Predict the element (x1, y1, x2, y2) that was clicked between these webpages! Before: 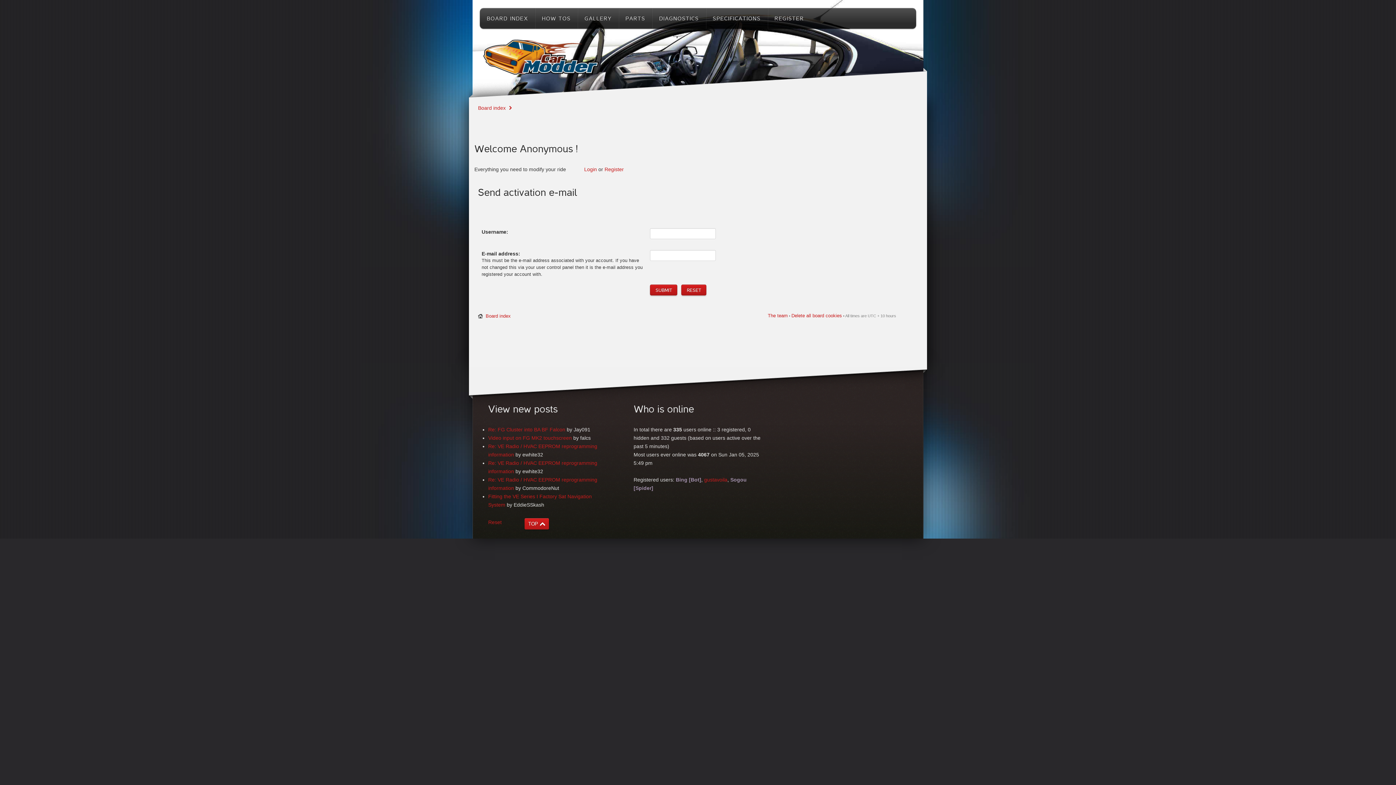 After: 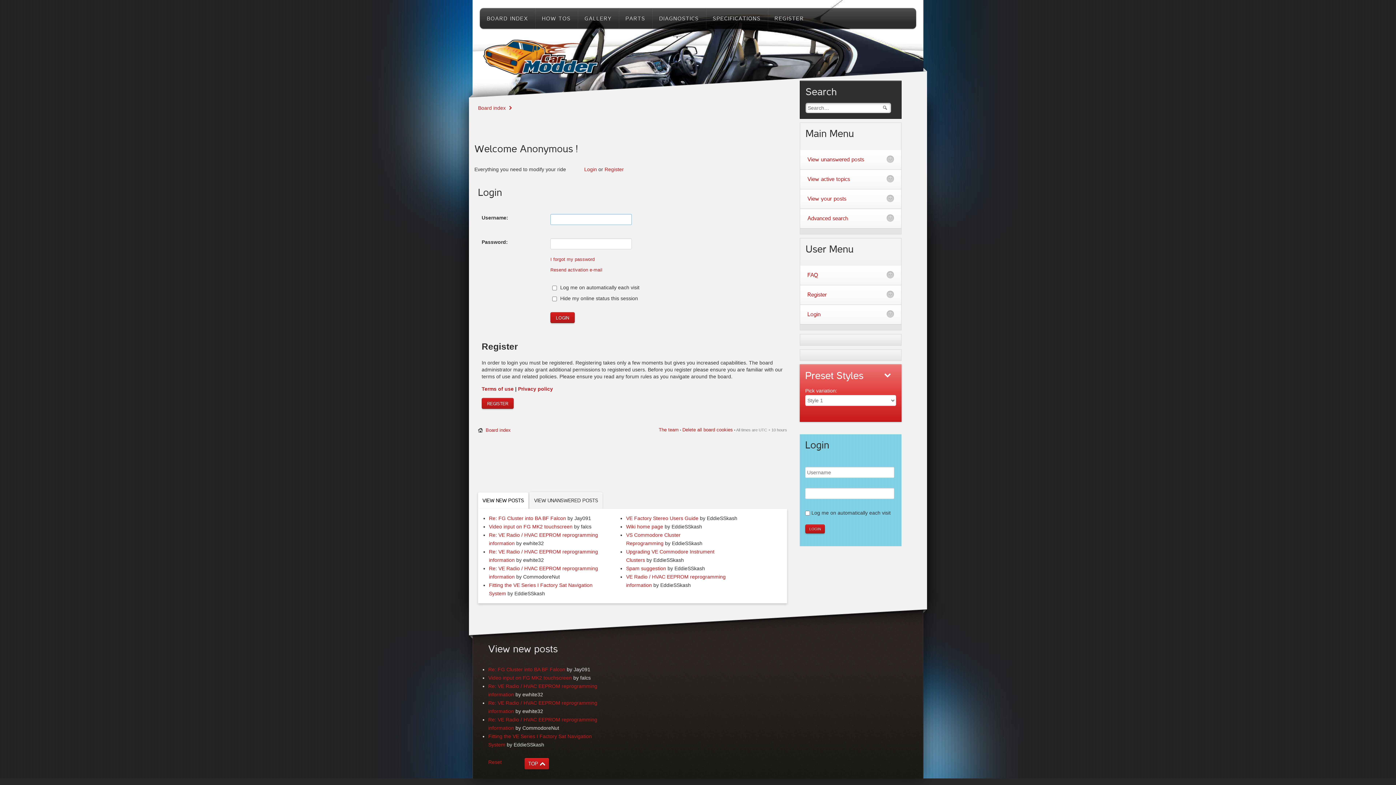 Action: bbox: (768, 313, 788, 318) label: The team